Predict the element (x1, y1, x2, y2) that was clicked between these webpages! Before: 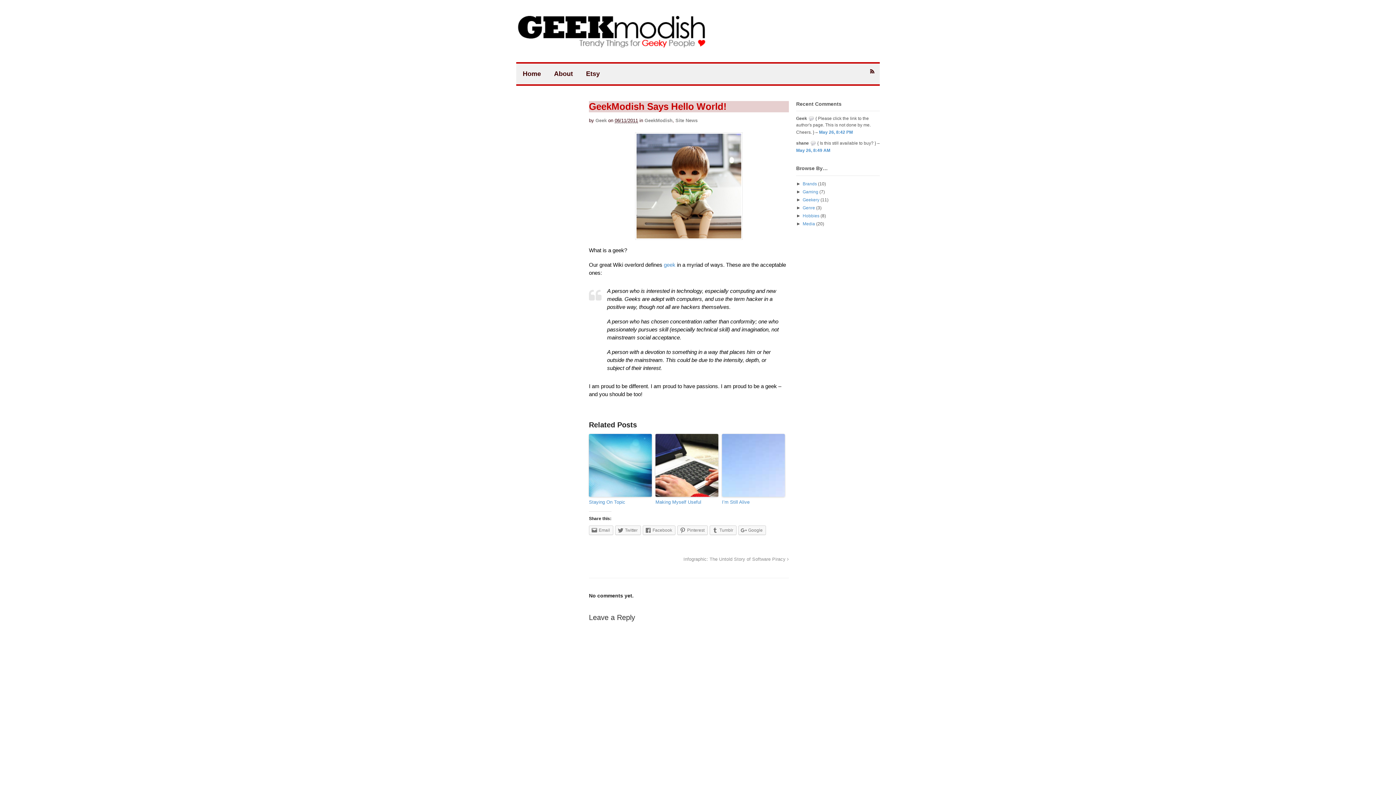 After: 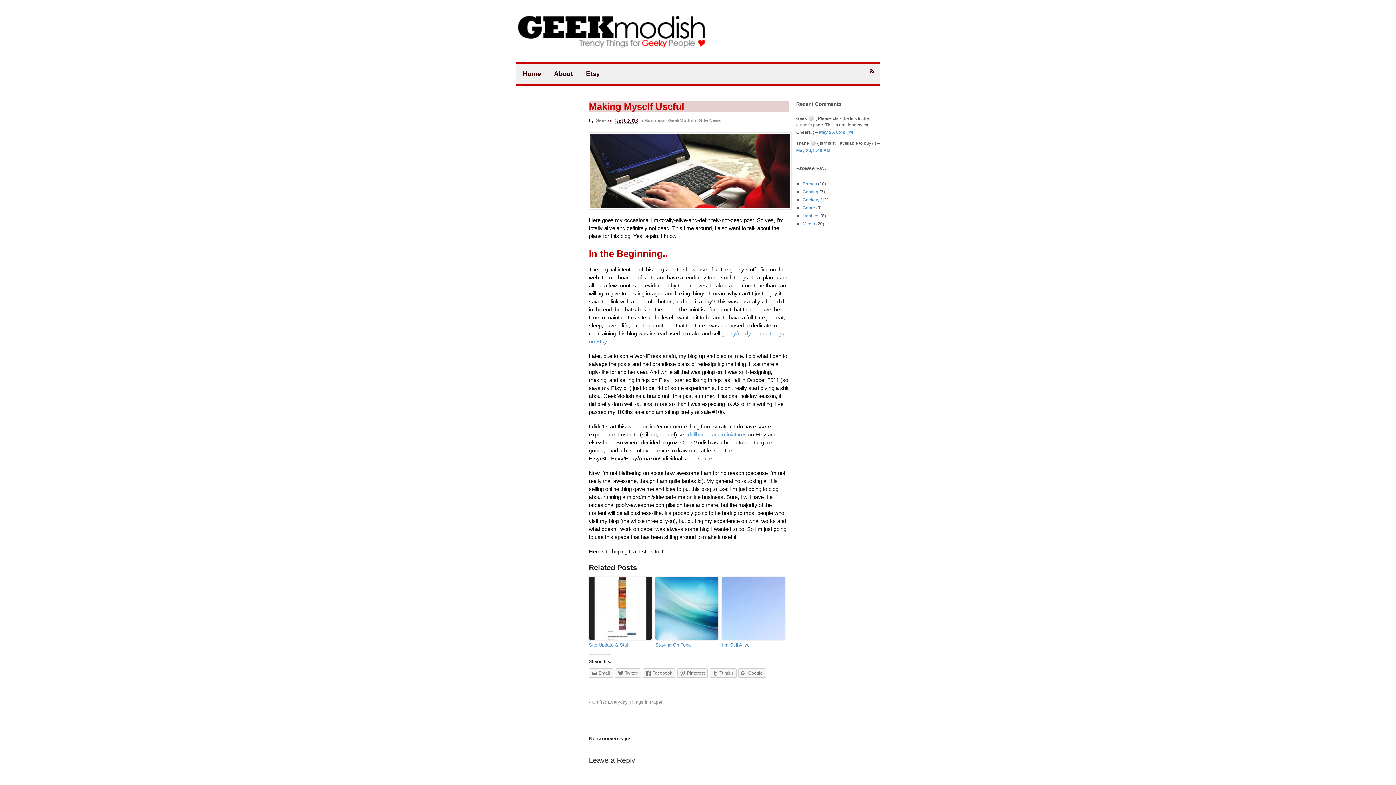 Action: label: Making Myself Useful bbox: (655, 499, 718, 506)